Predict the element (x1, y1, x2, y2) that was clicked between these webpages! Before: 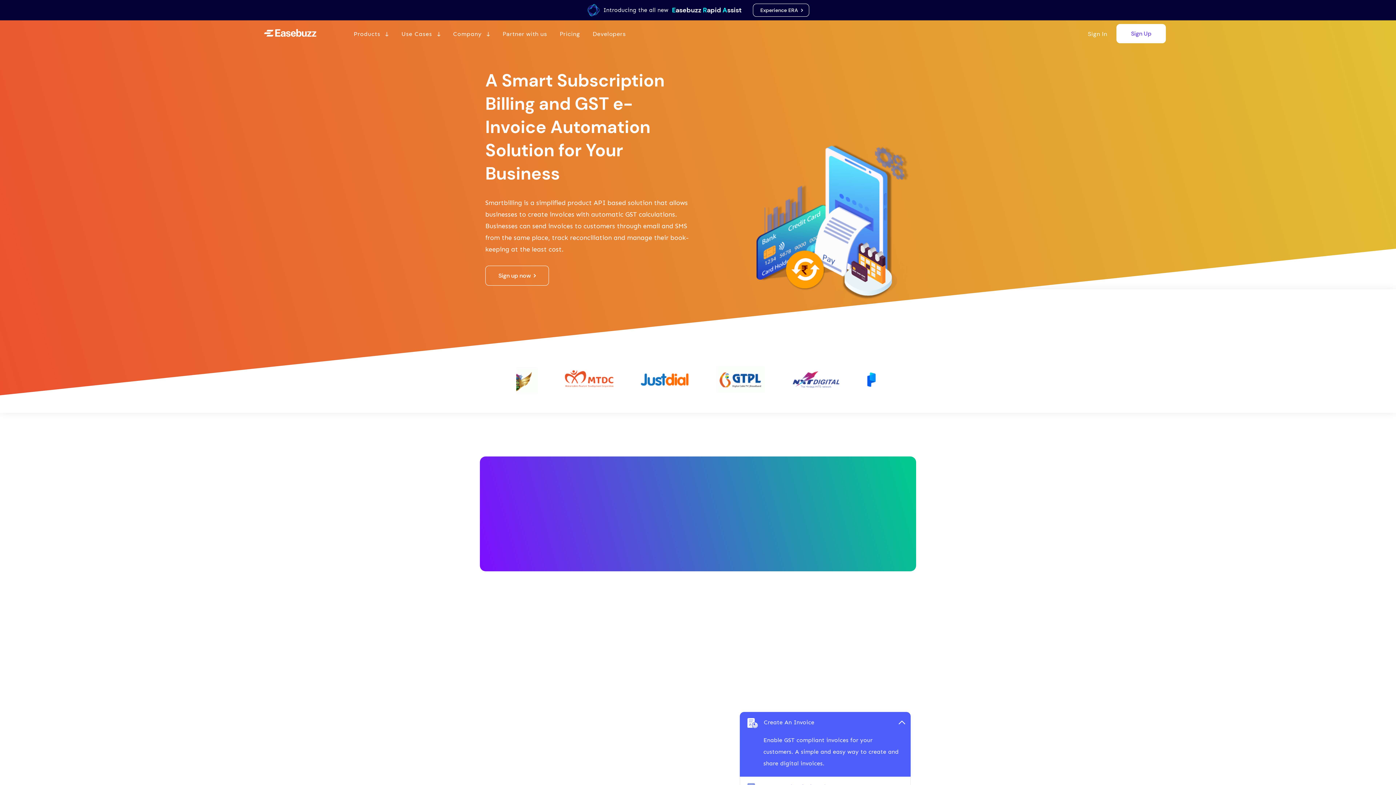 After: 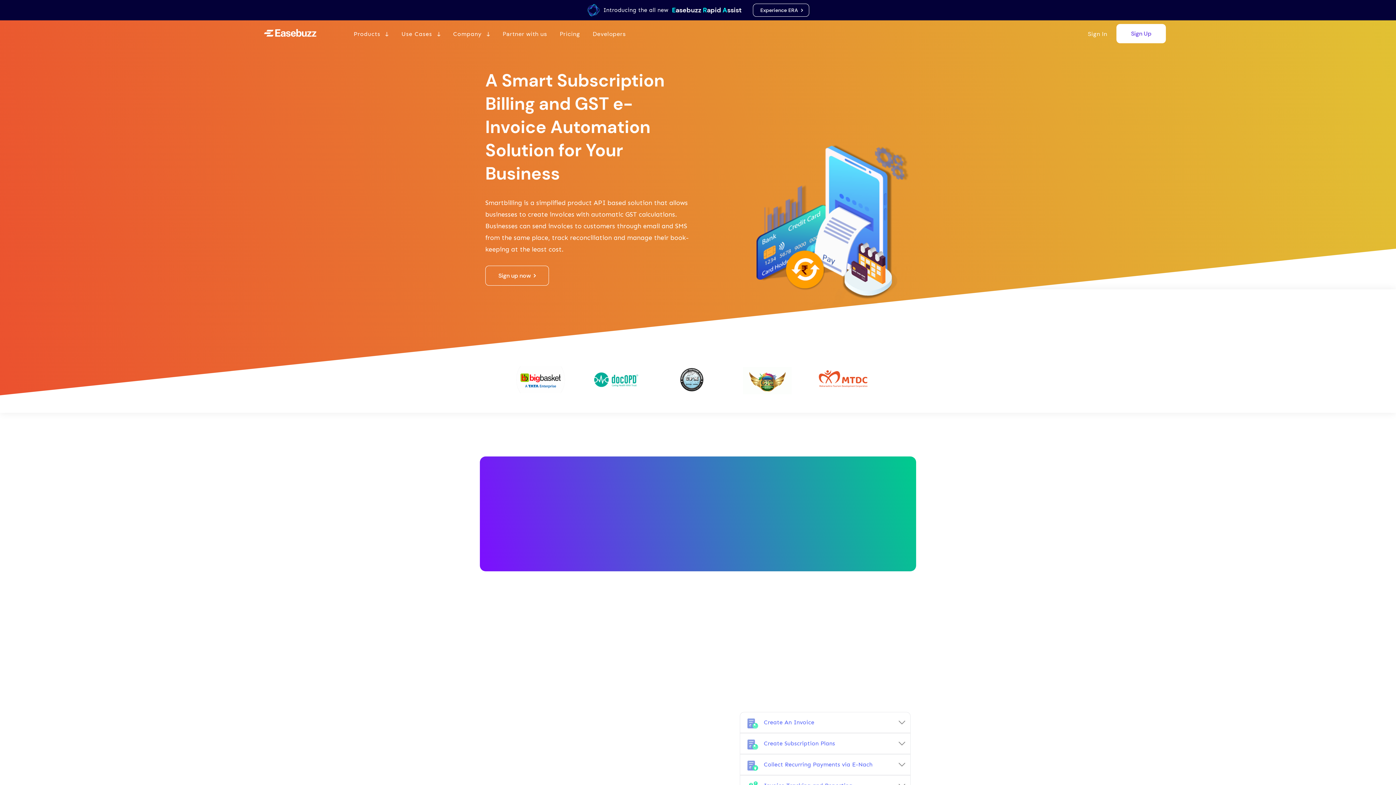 Action: bbox: (739, 712, 910, 733) label: Create An Invoice
